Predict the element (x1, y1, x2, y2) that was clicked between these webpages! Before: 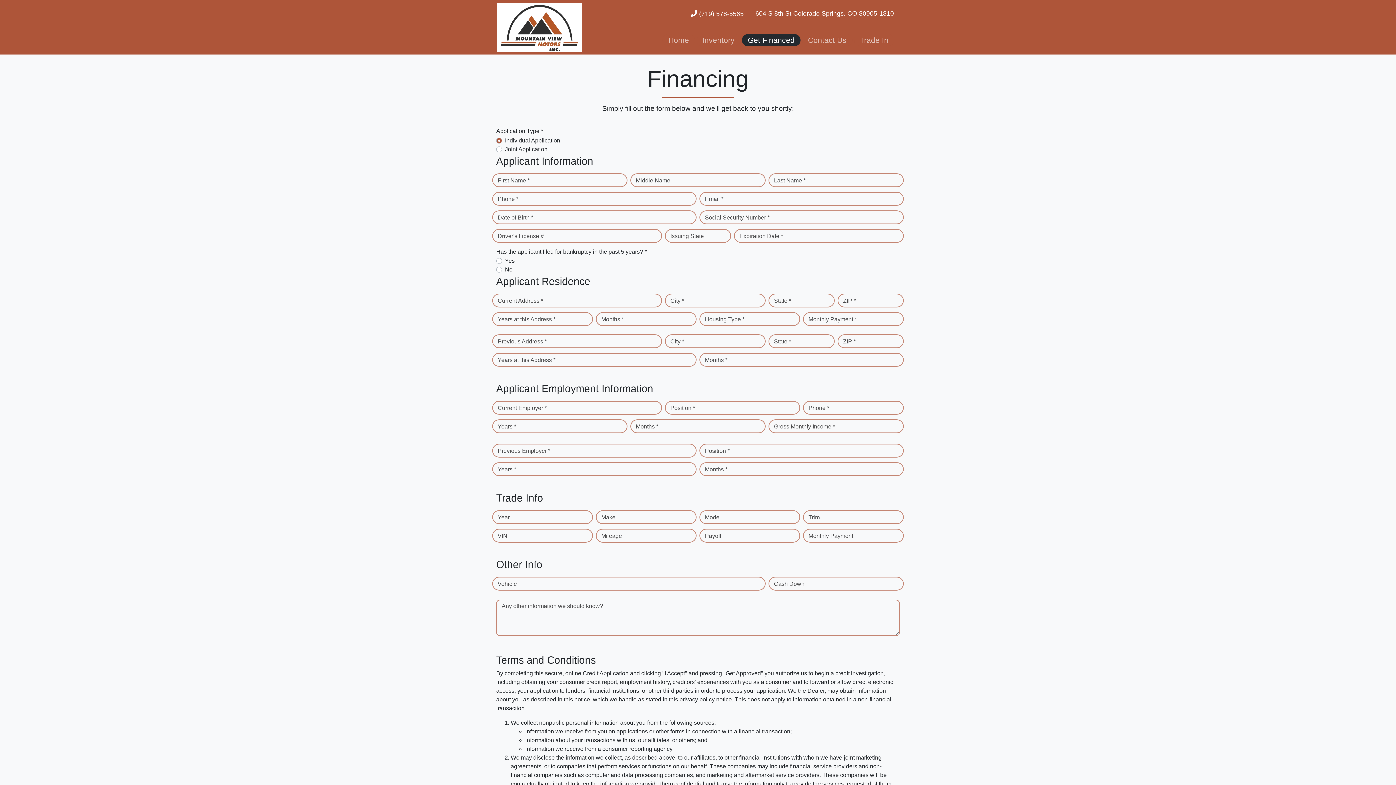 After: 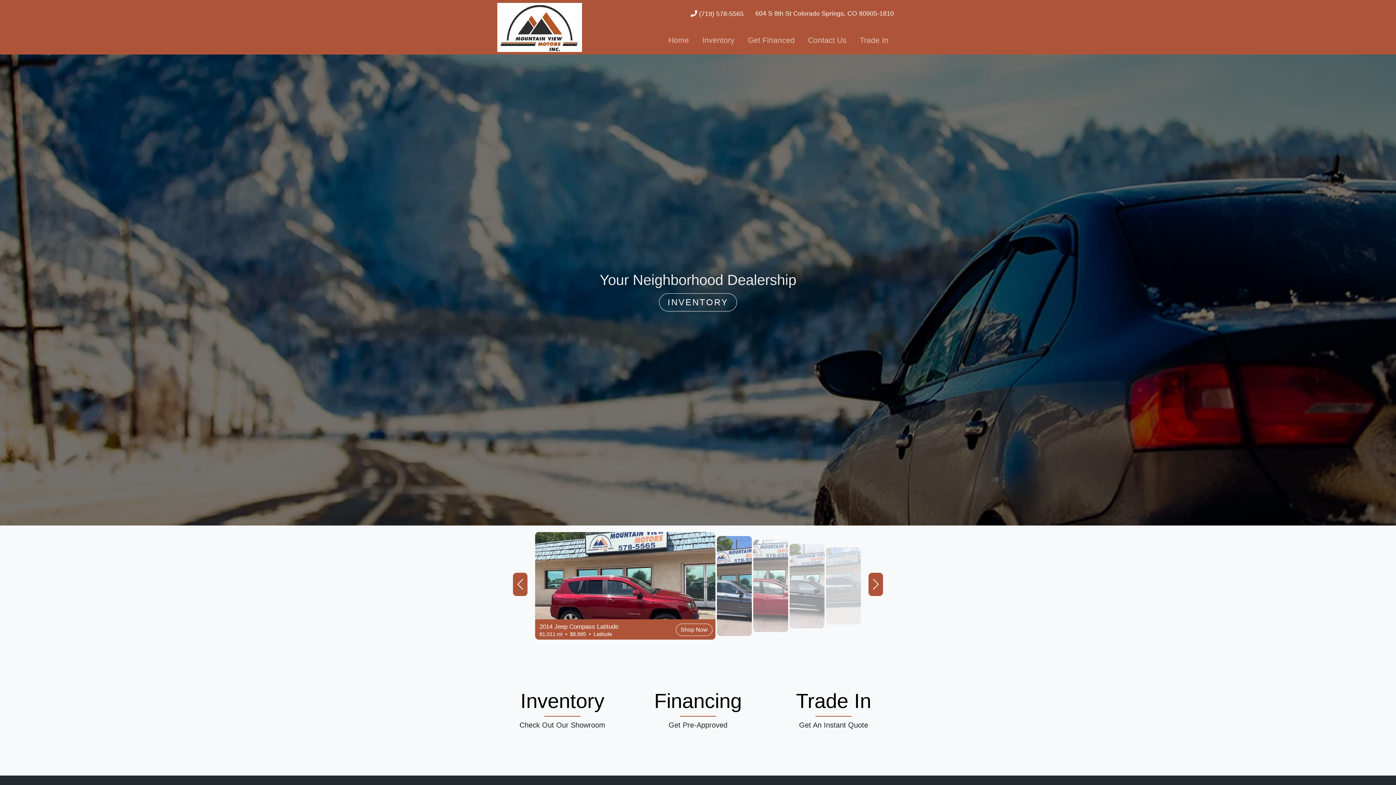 Action: bbox: (496, 0, 655, 54)